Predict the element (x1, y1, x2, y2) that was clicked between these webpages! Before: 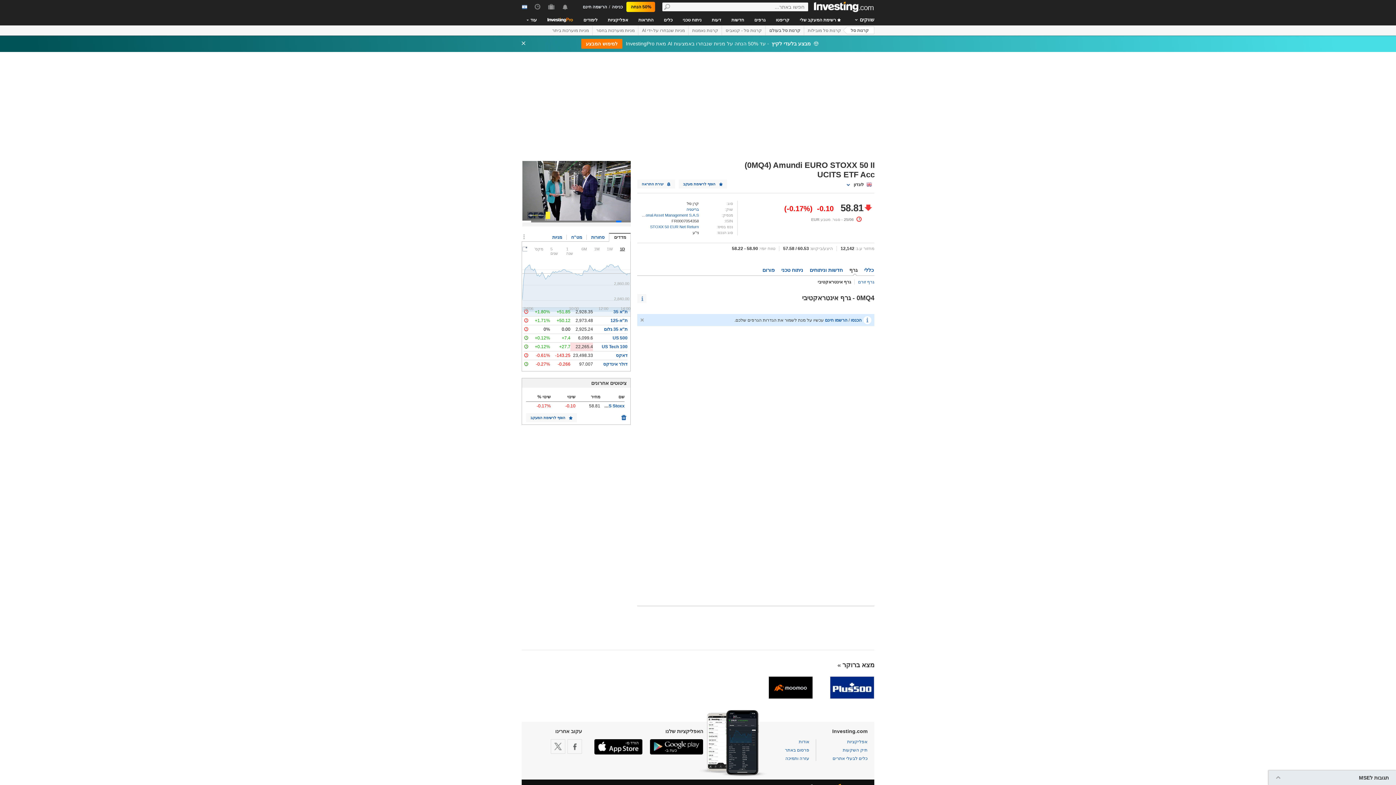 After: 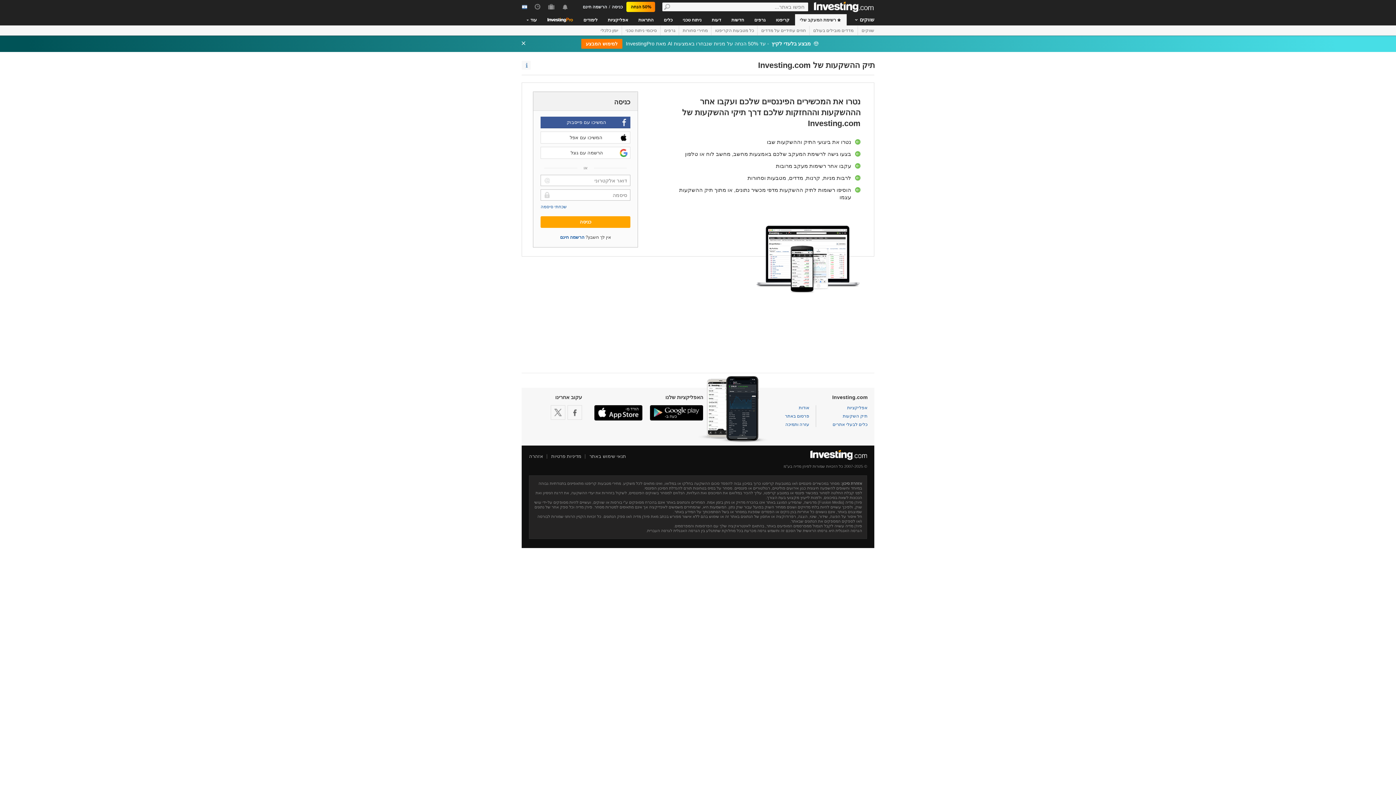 Action: label: תיק השקעות bbox: (842, 748, 867, 753)